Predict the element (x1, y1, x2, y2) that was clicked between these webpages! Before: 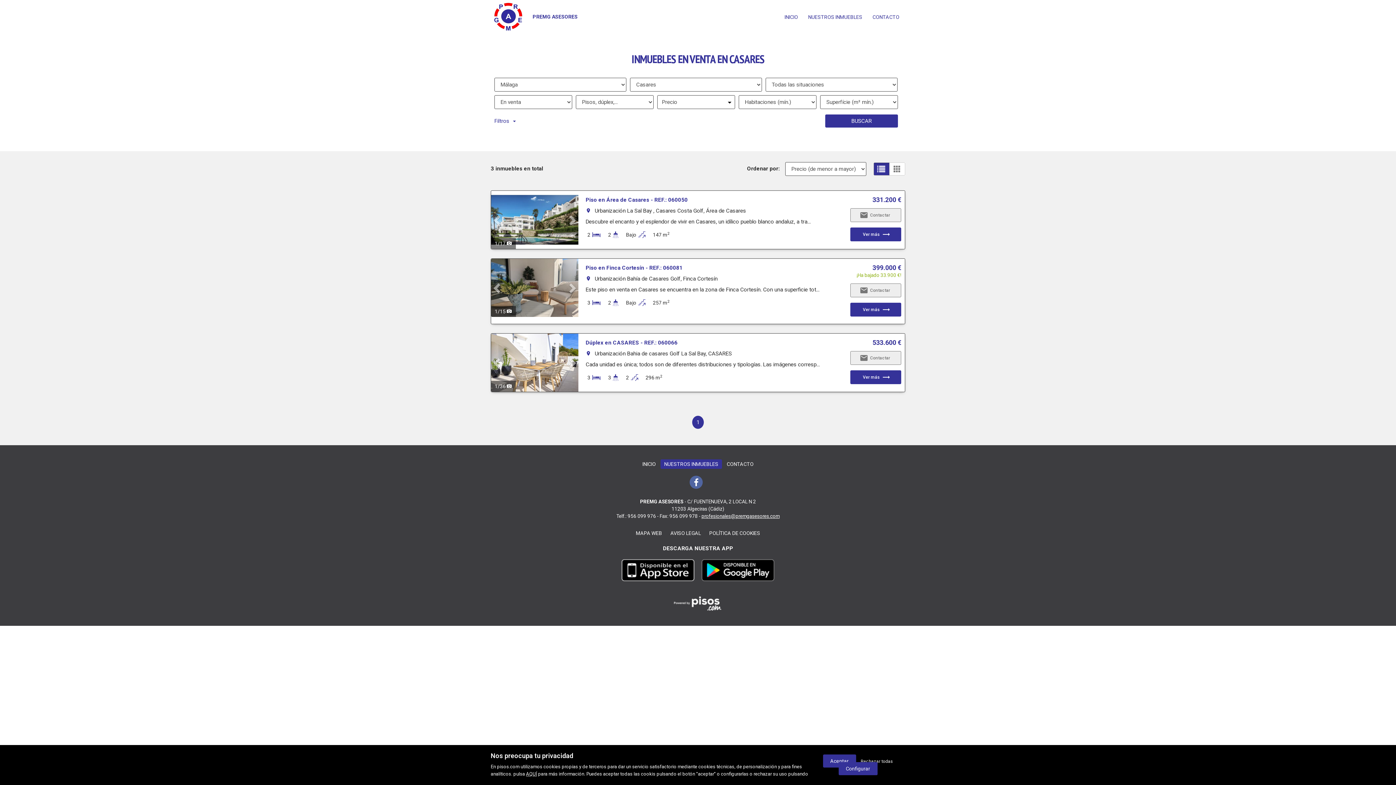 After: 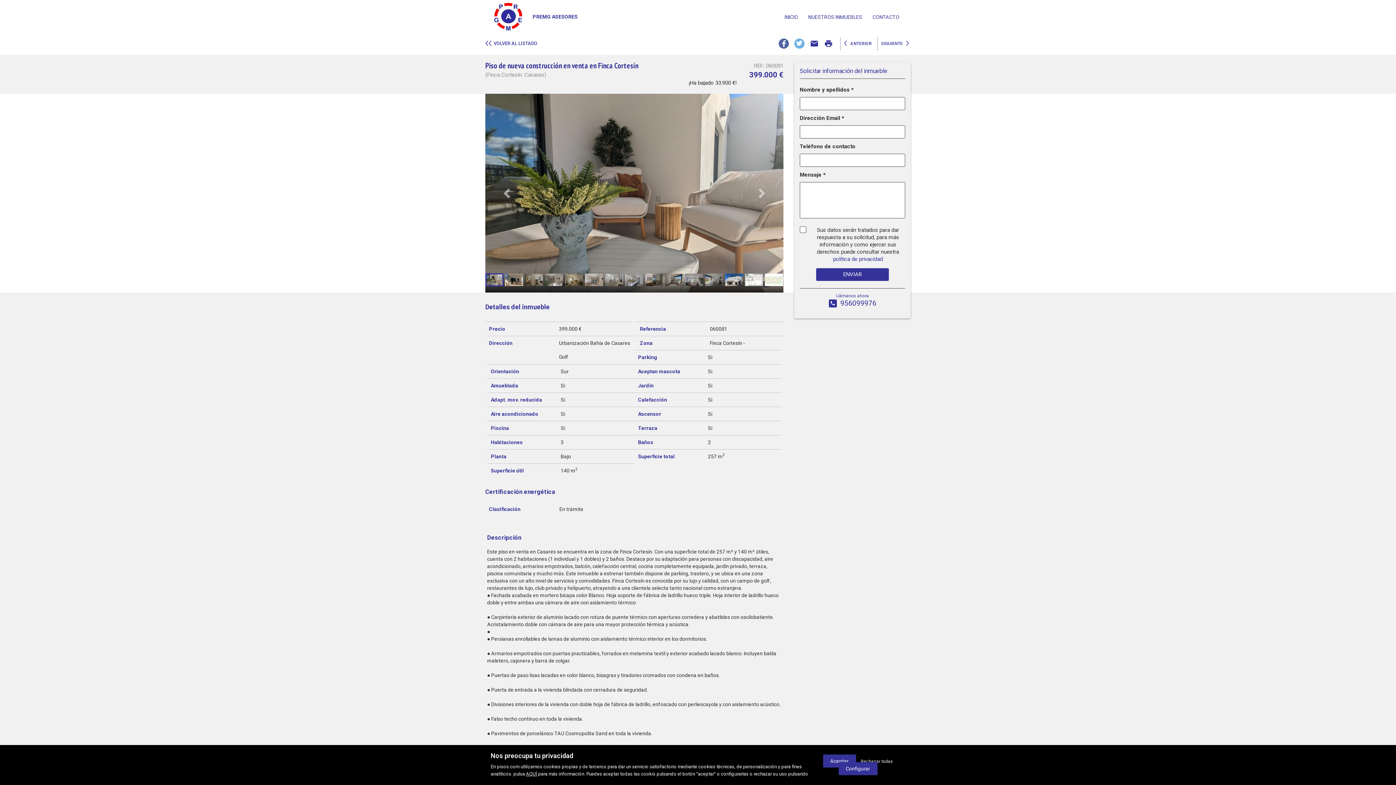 Action: bbox: (491, 258, 578, 317)